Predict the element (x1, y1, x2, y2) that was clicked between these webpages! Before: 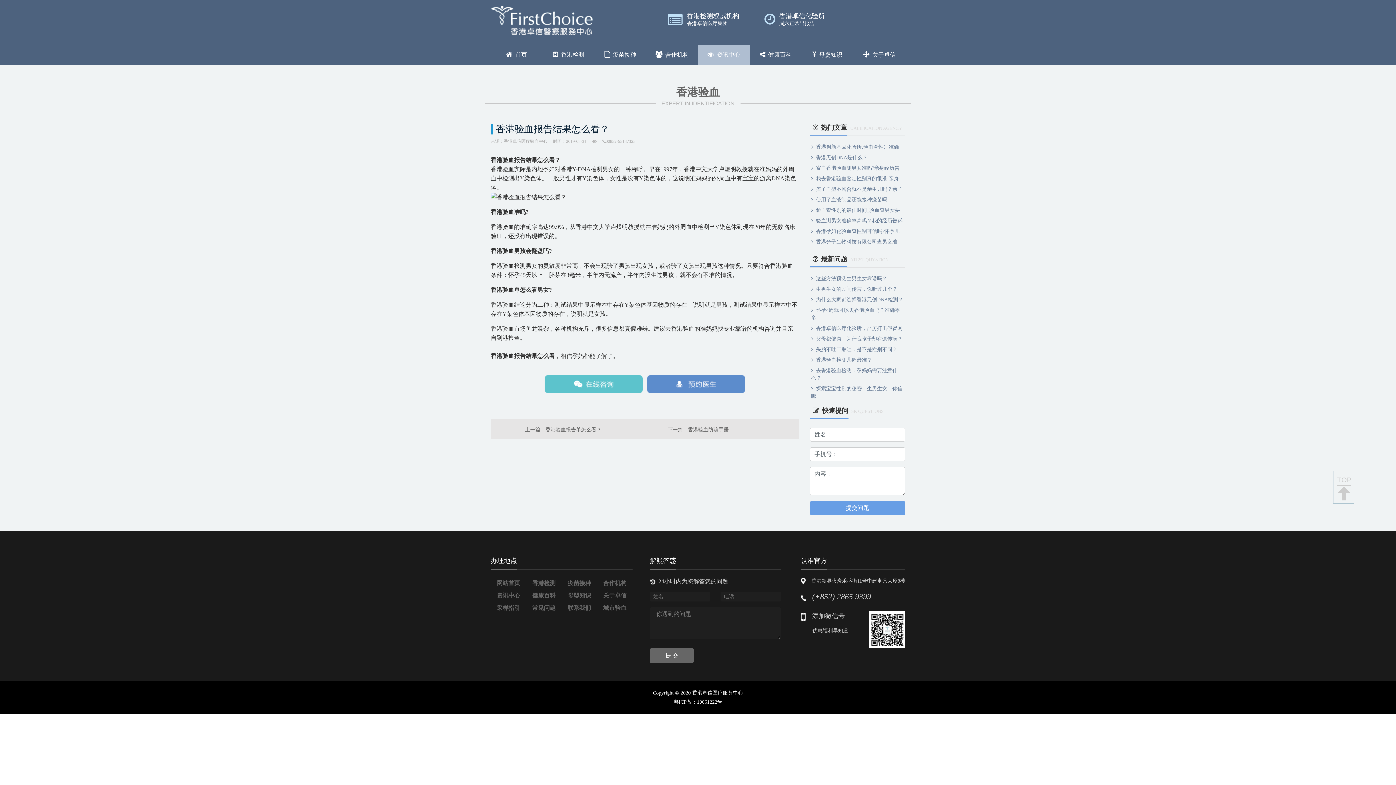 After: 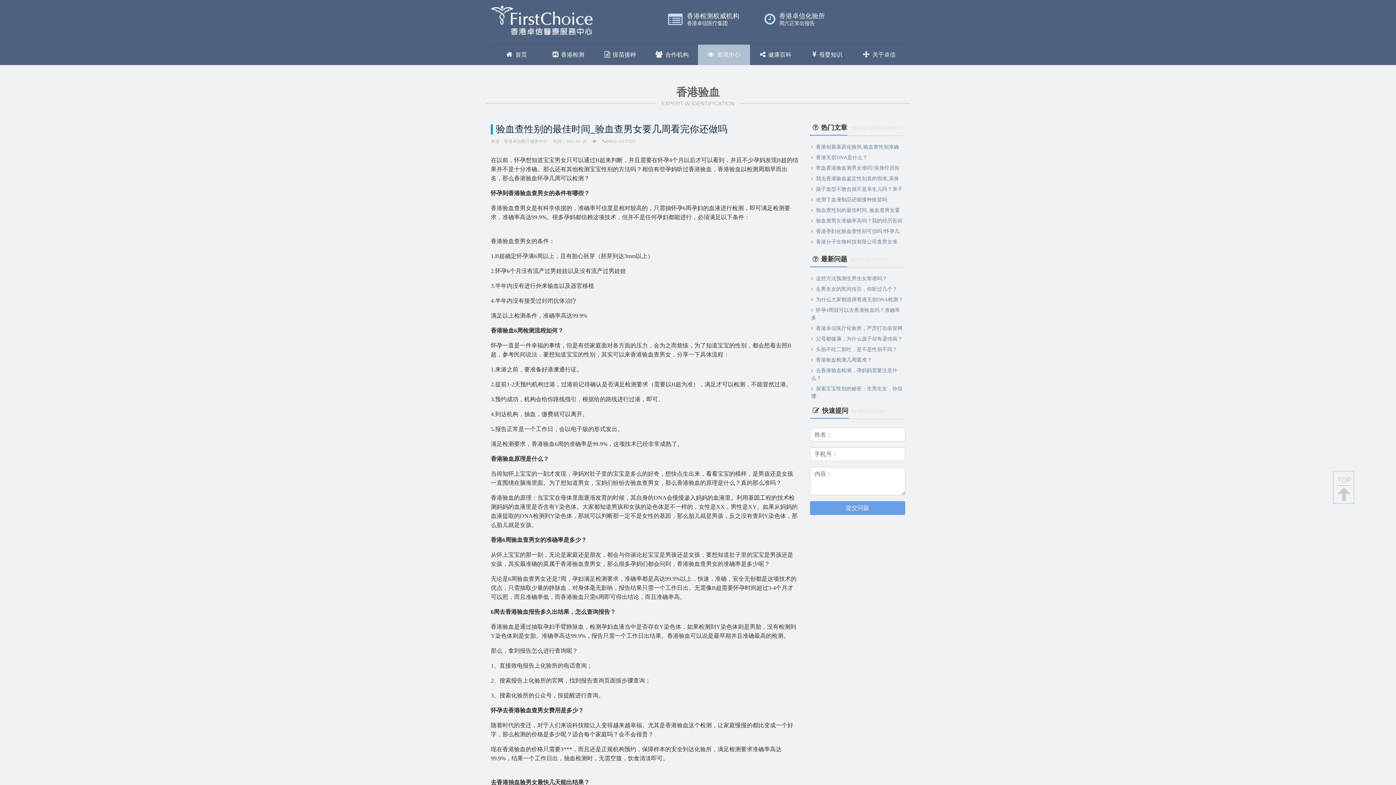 Action: label: 验血查性别的最佳时间_验血查男女要 bbox: (810, 205, 905, 215)